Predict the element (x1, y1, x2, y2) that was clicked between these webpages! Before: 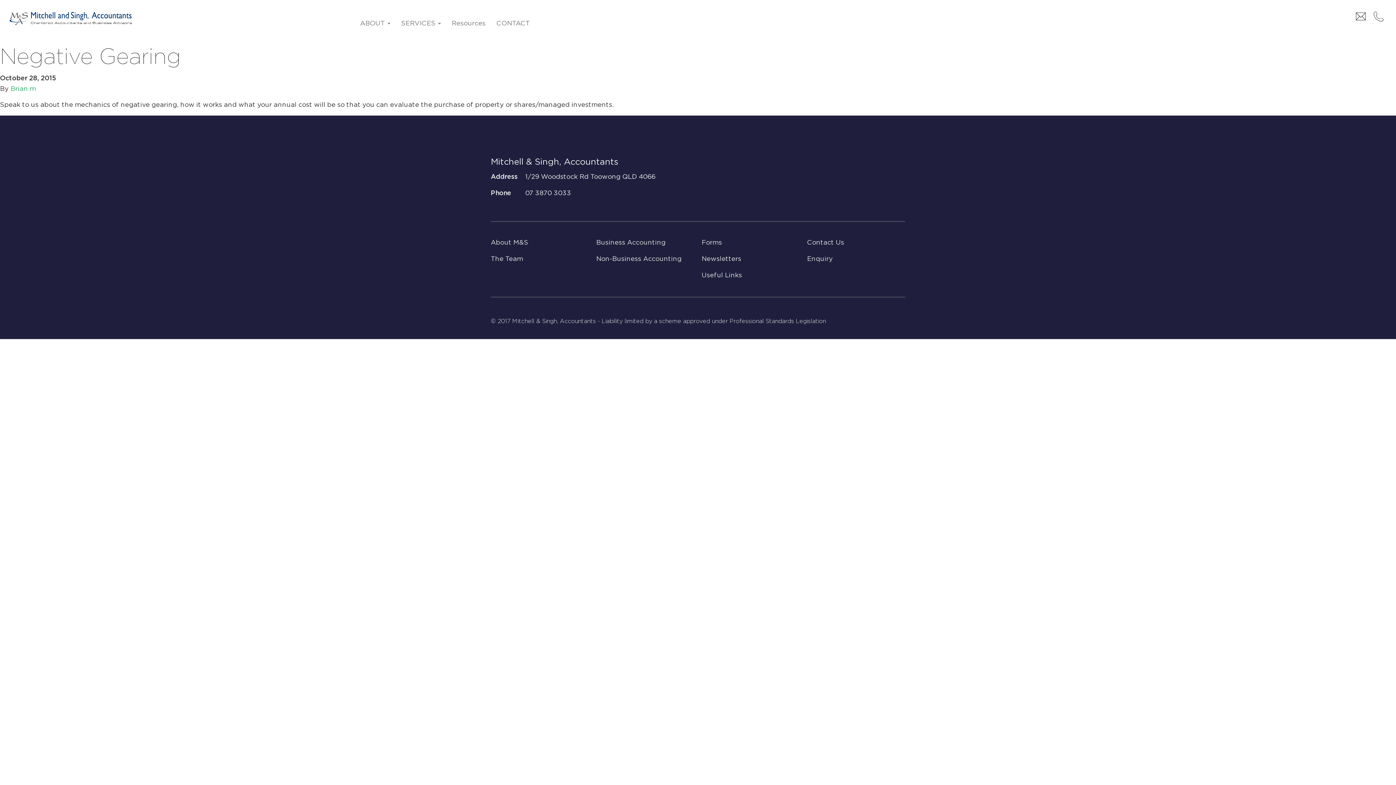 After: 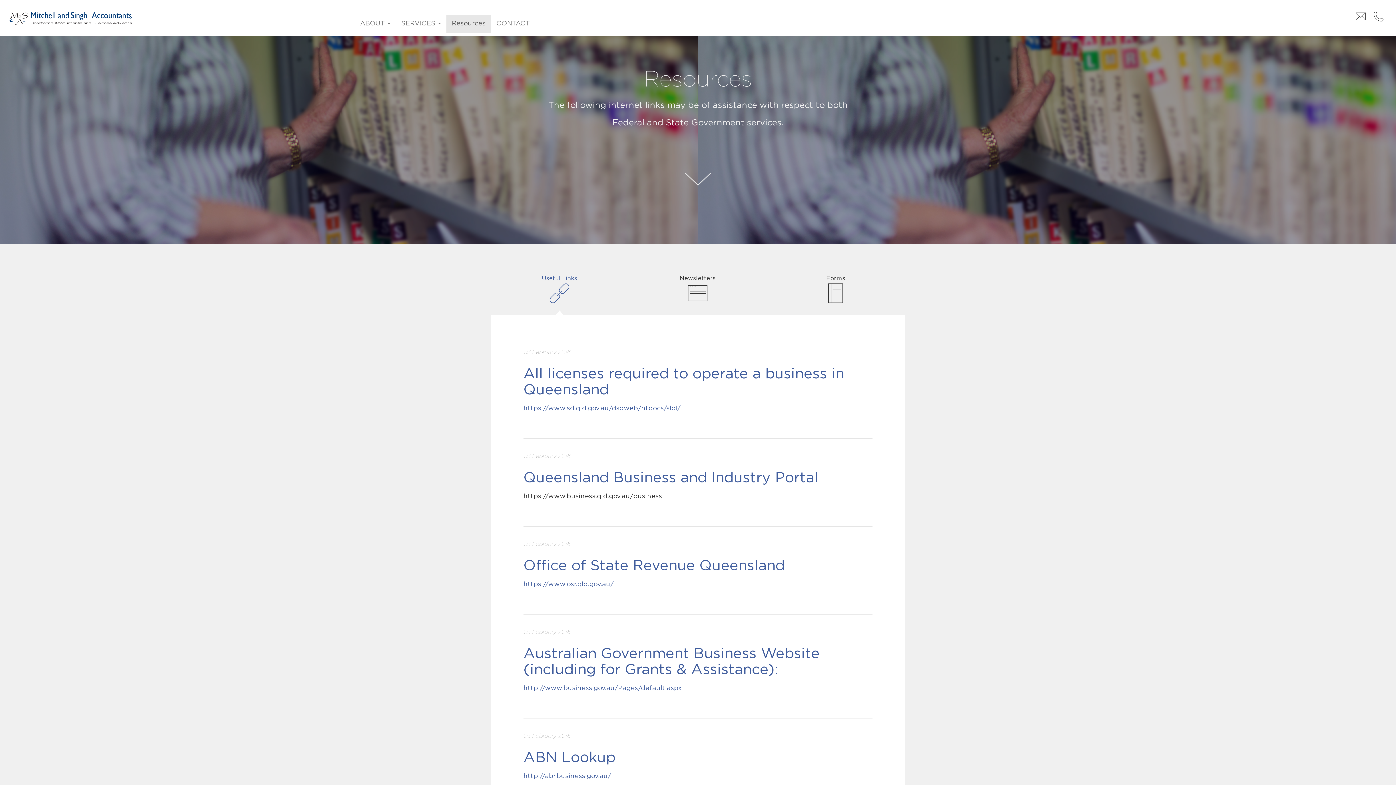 Action: bbox: (446, 14, 491, 32) label: Resources